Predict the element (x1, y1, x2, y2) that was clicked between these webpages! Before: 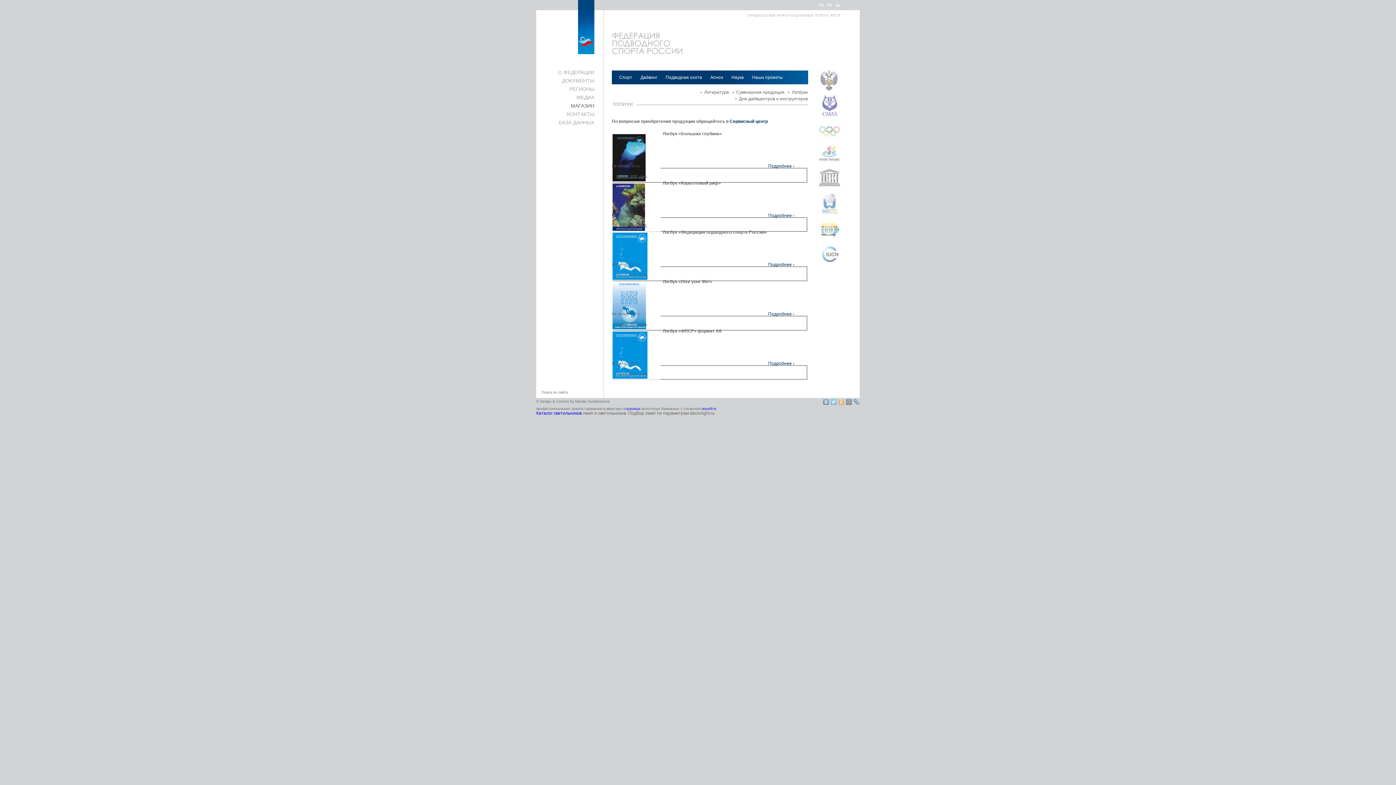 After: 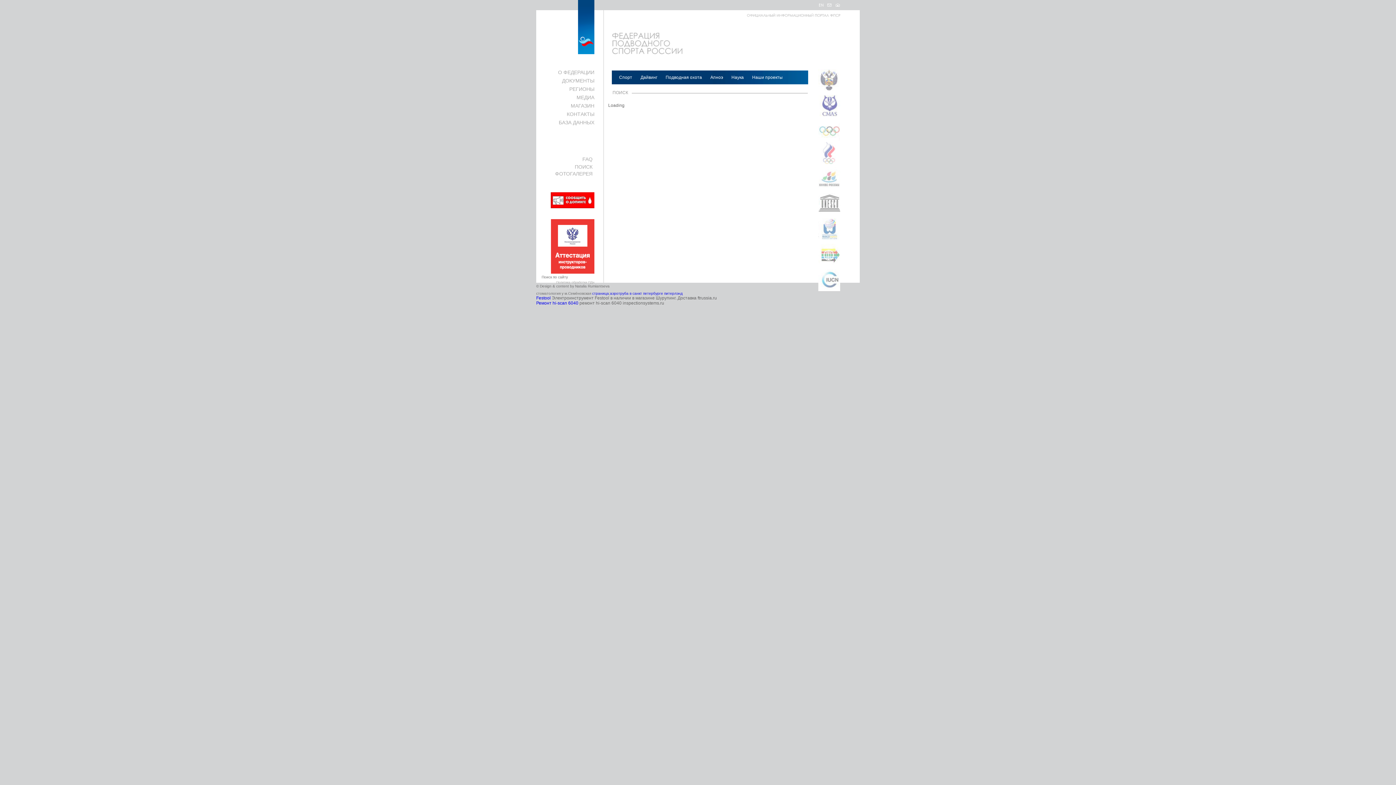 Action: label: Поиск по сайту bbox: (541, 390, 568, 394)